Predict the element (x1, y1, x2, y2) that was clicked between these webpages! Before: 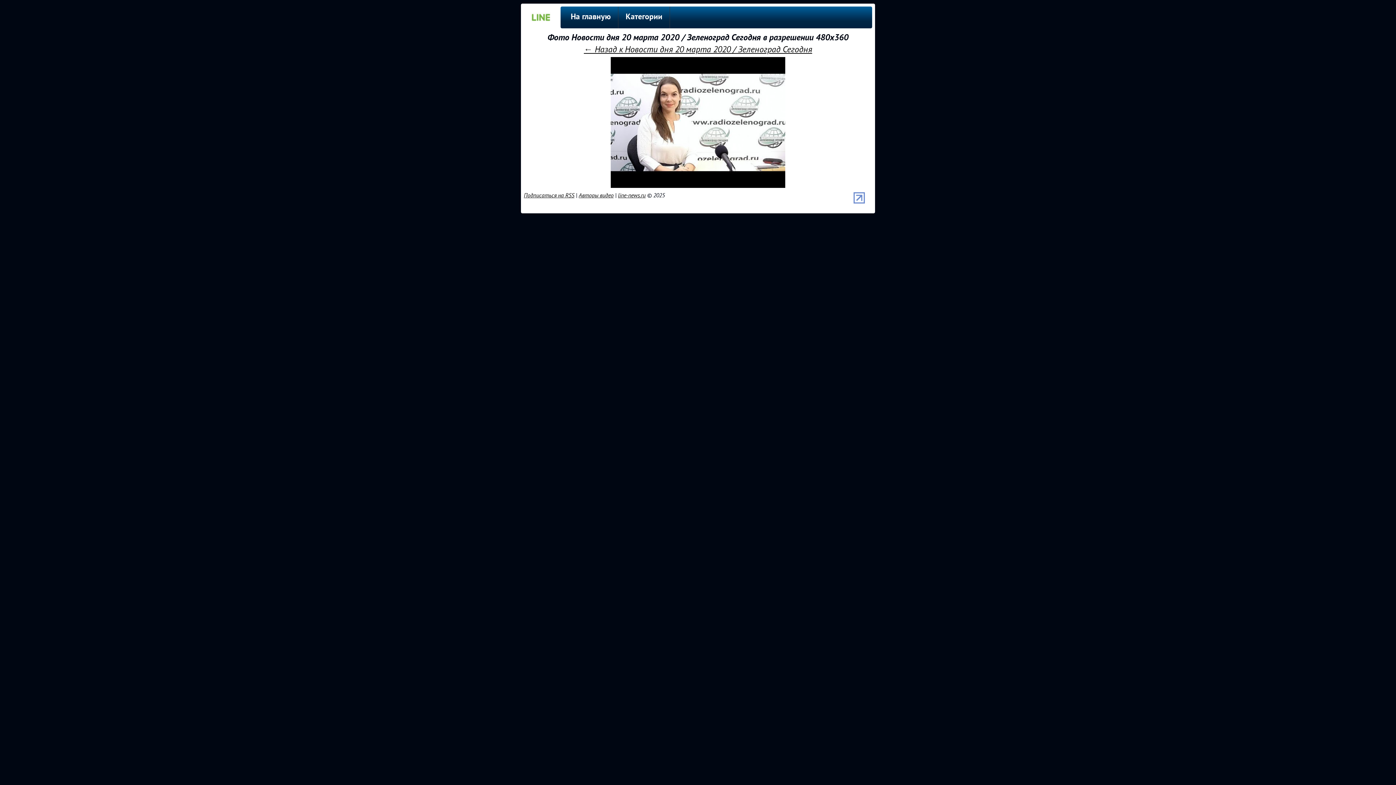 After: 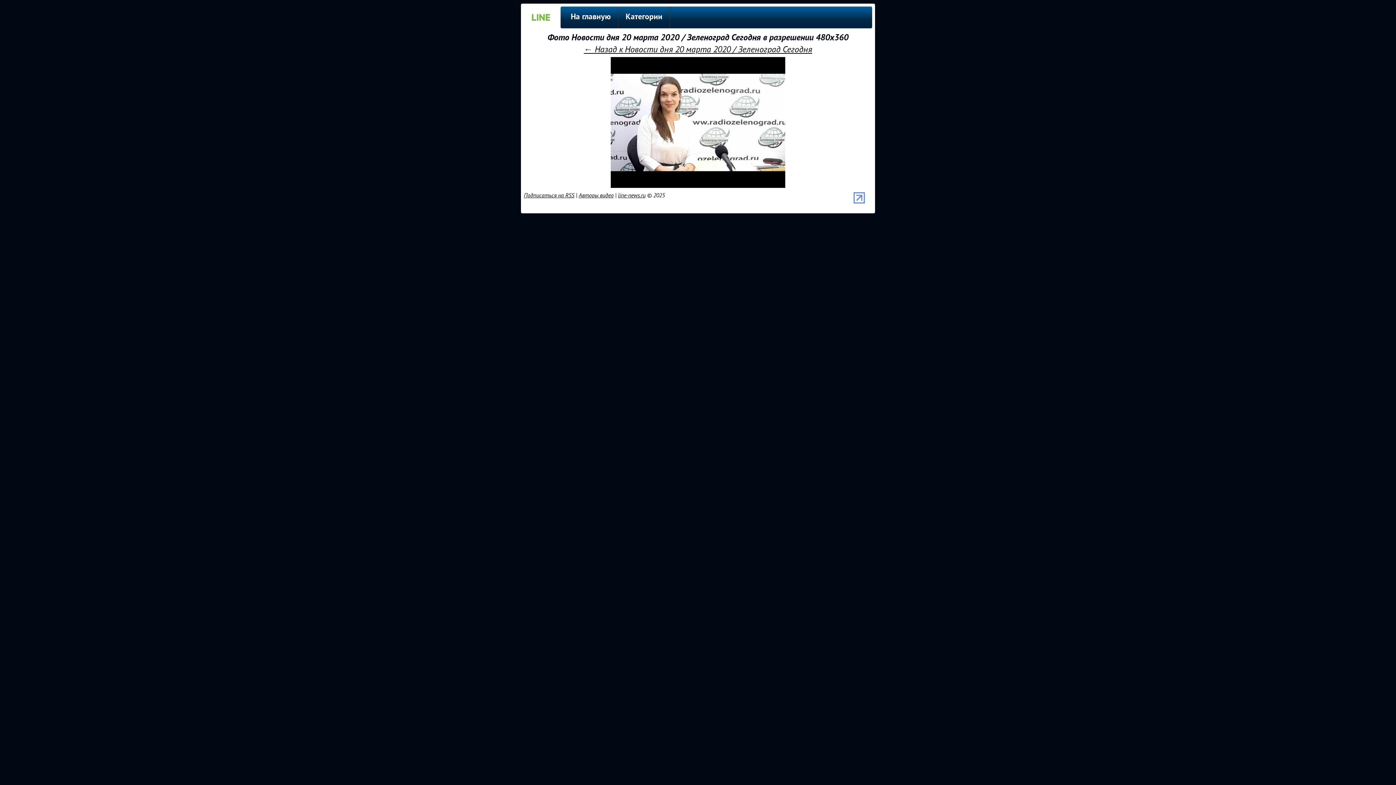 Action: bbox: (610, 182, 785, 189)